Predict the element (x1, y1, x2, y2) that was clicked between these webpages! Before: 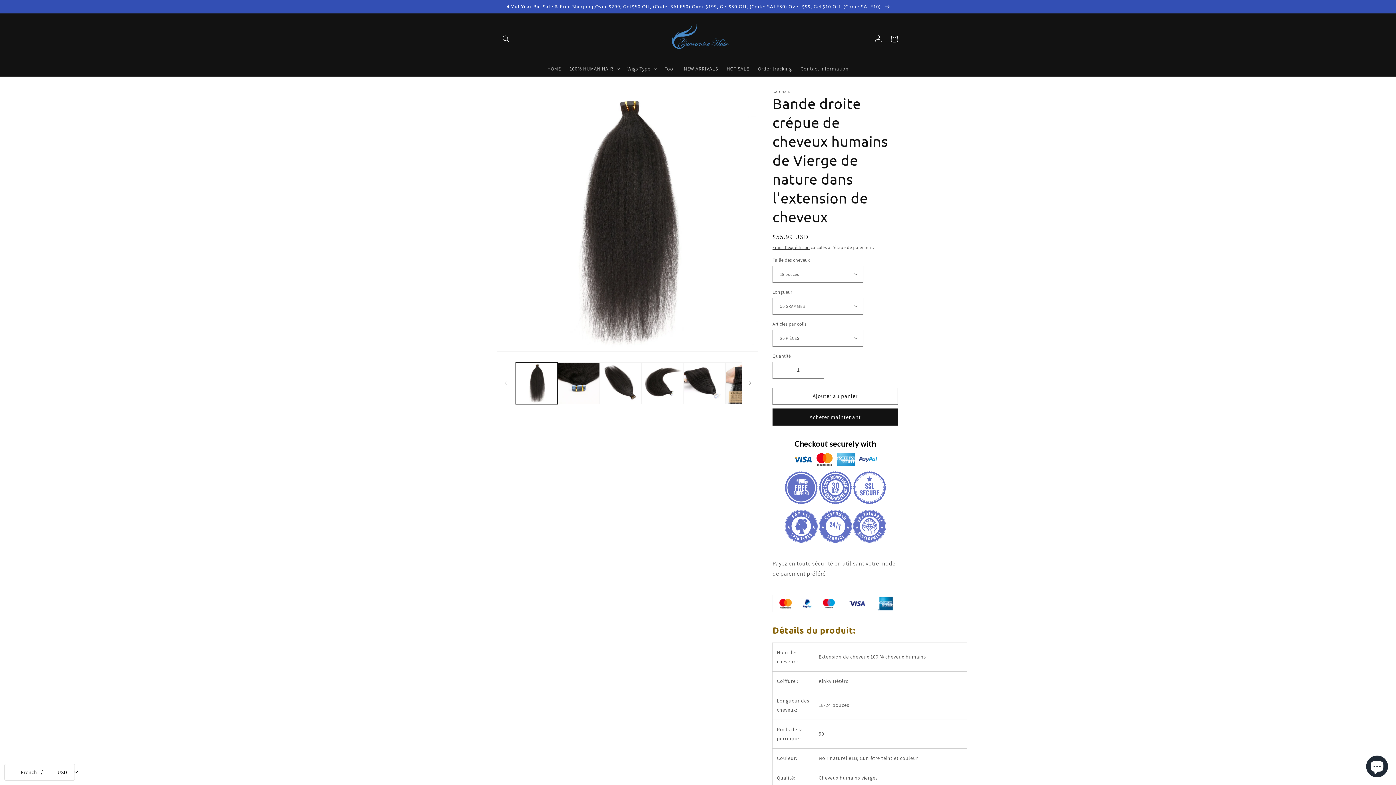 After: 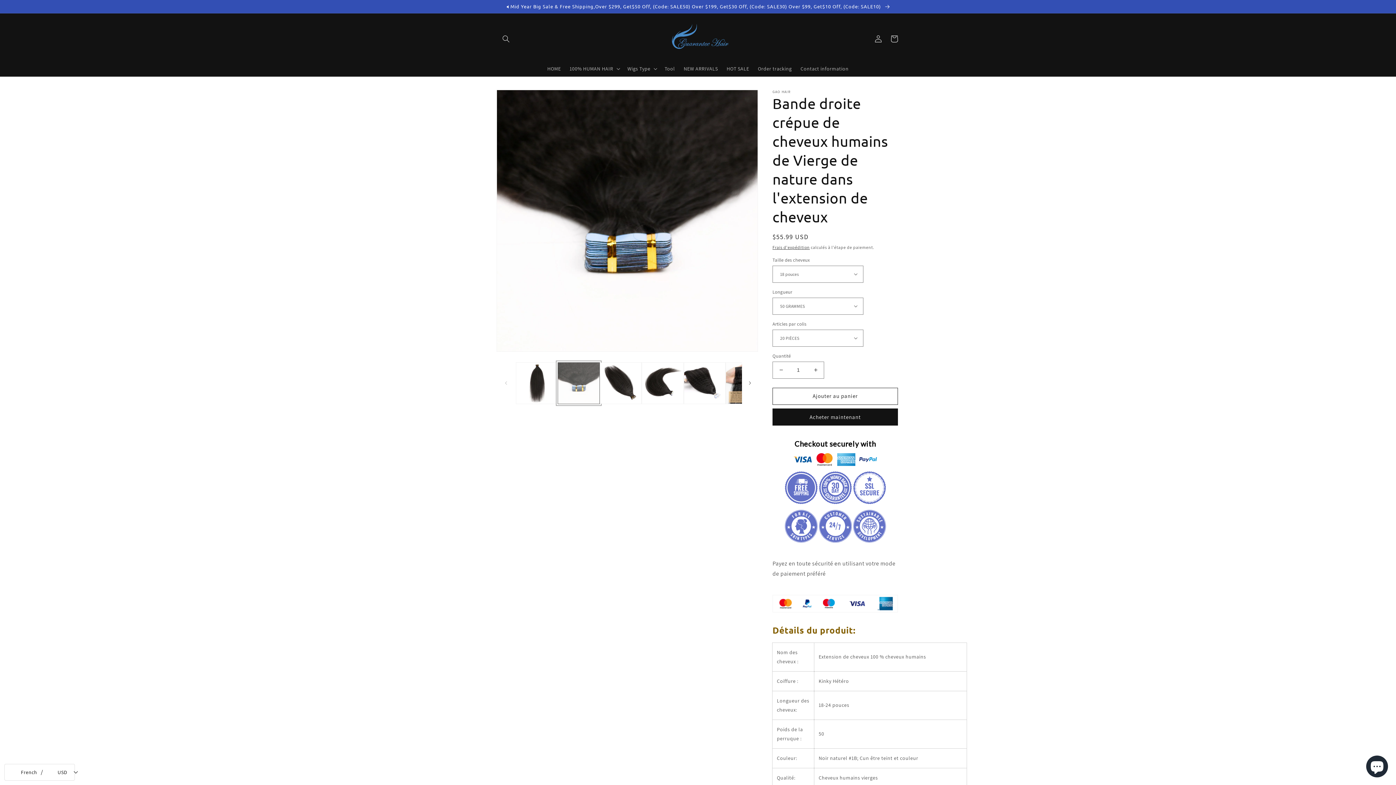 Action: bbox: (557, 362, 599, 404) label: Charger l'image 2 dans la galerie